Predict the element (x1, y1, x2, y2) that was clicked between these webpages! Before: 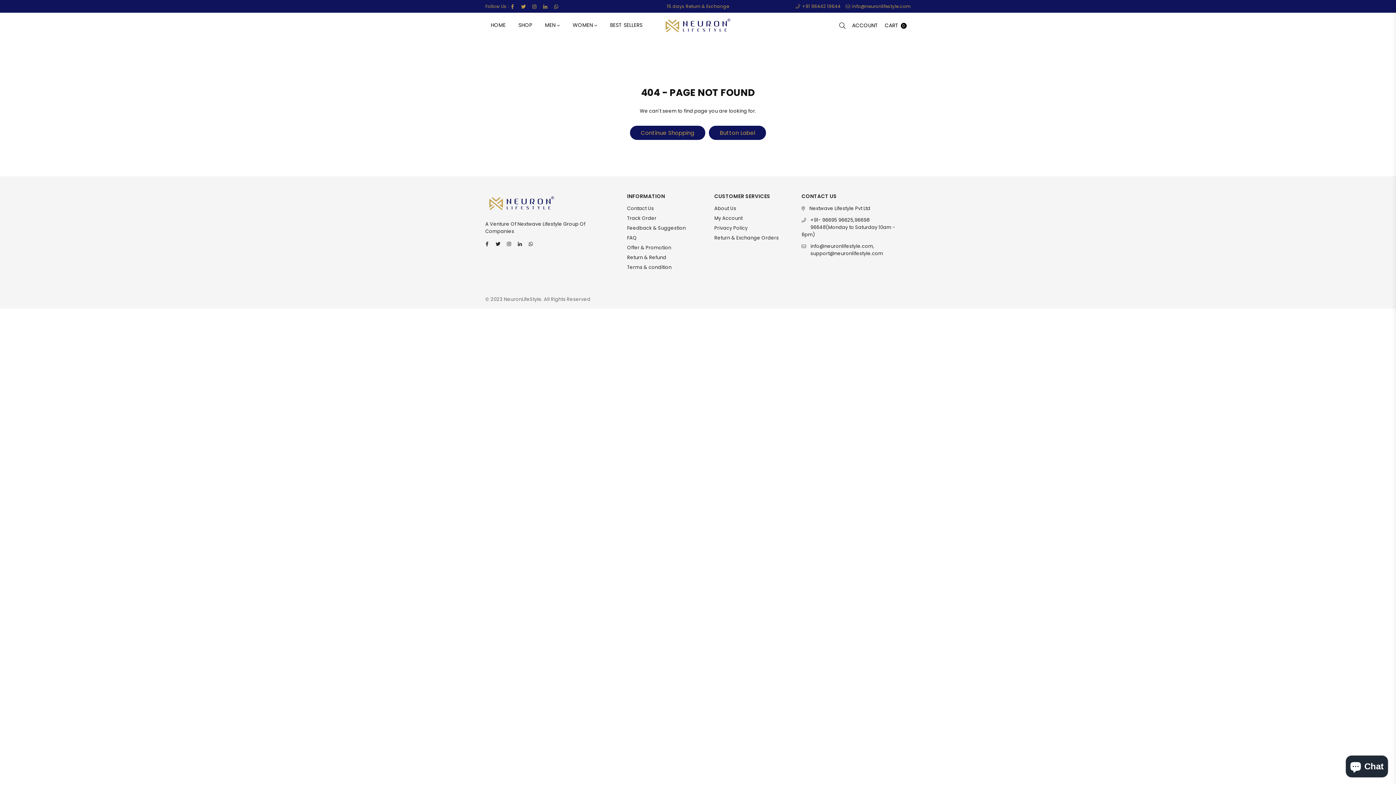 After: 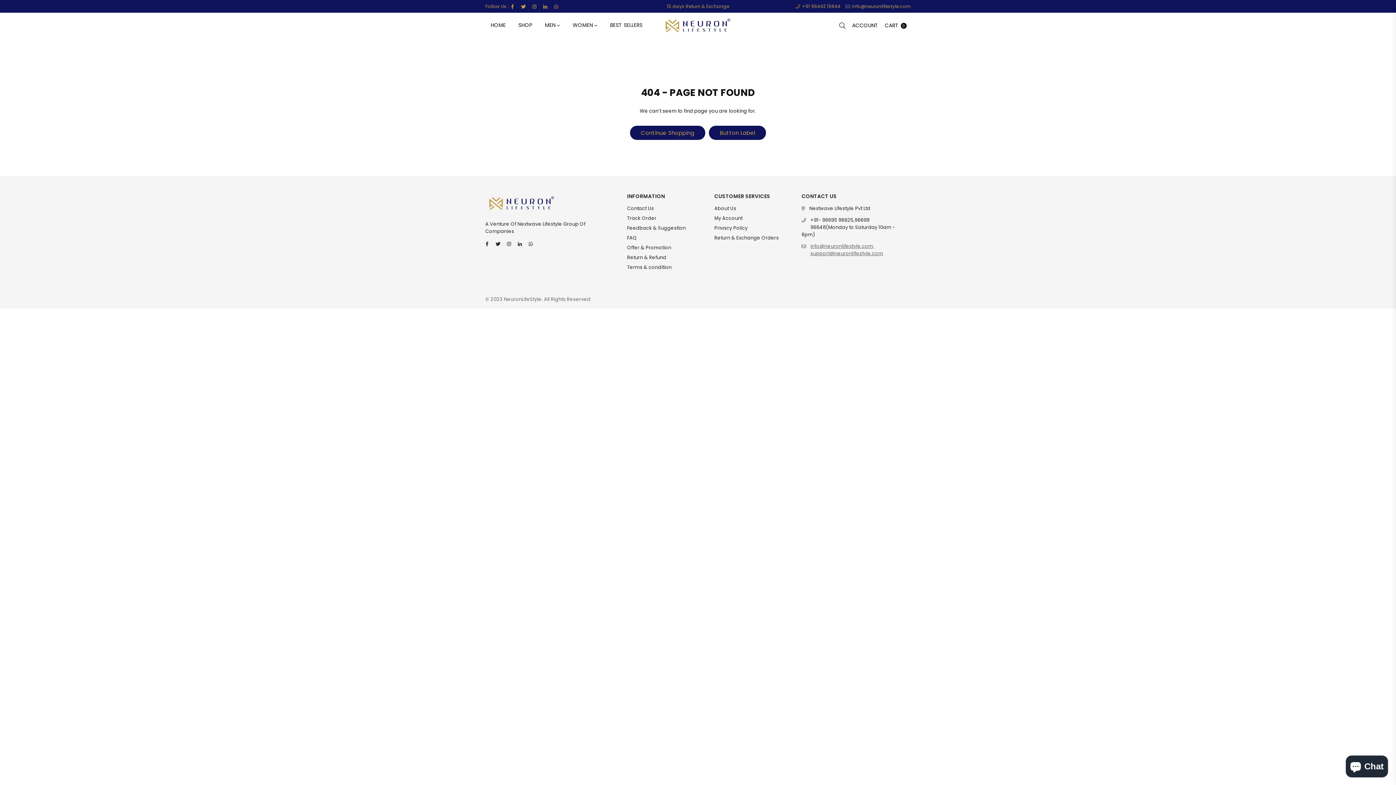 Action: label: info@neuronlifestyle.com, support@neuronlifestyle.com bbox: (810, 242, 883, 257)